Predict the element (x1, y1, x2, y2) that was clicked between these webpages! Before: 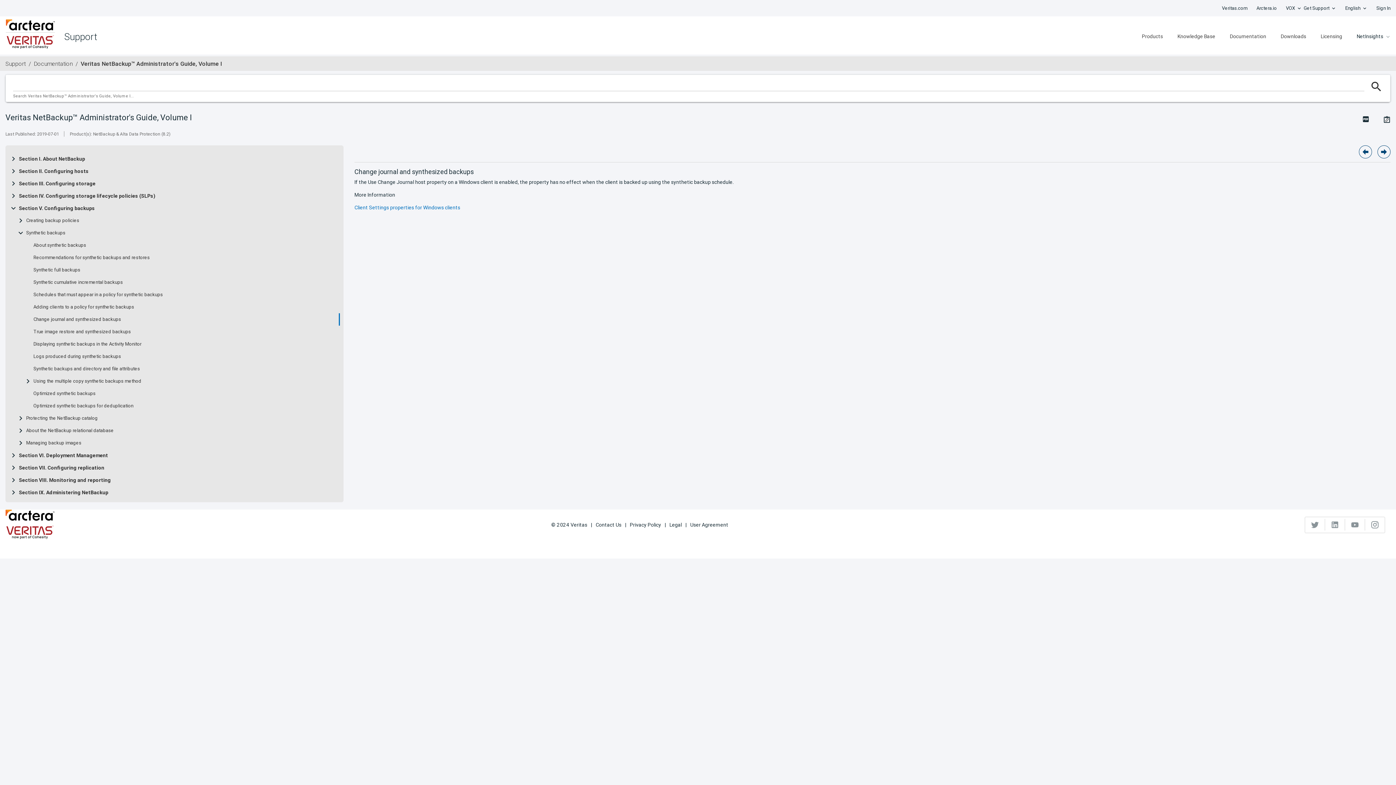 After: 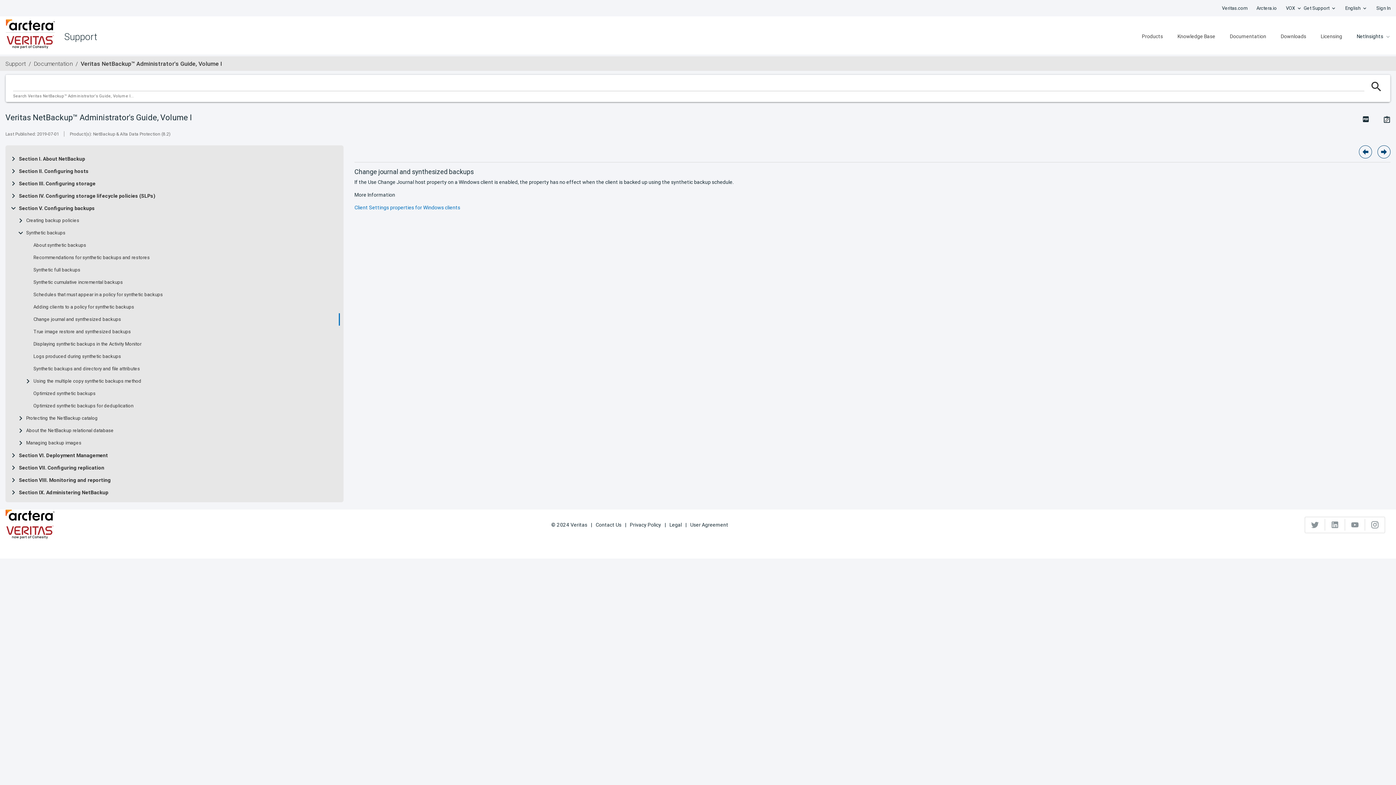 Action: bbox: (33, 316, 121, 322) label: Change journal and synthesized backups